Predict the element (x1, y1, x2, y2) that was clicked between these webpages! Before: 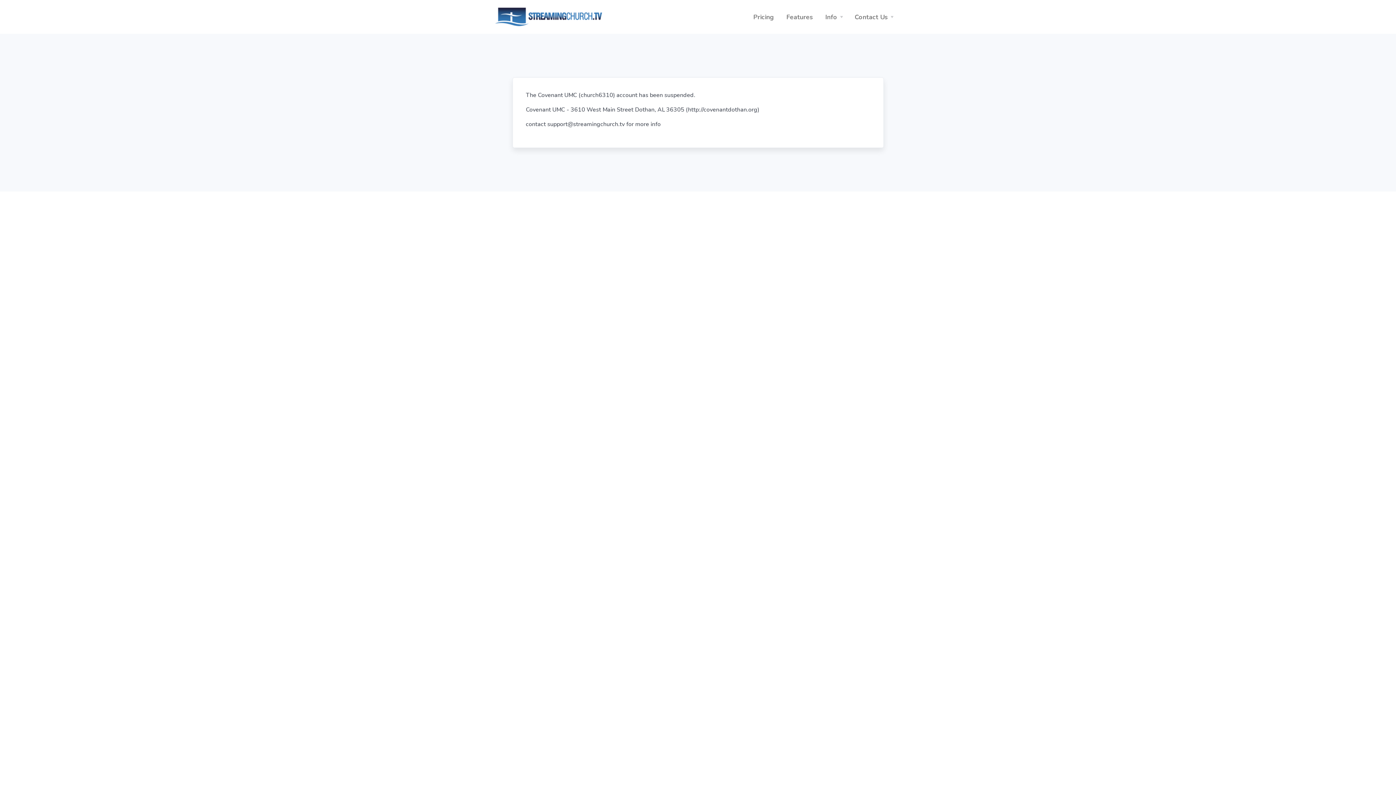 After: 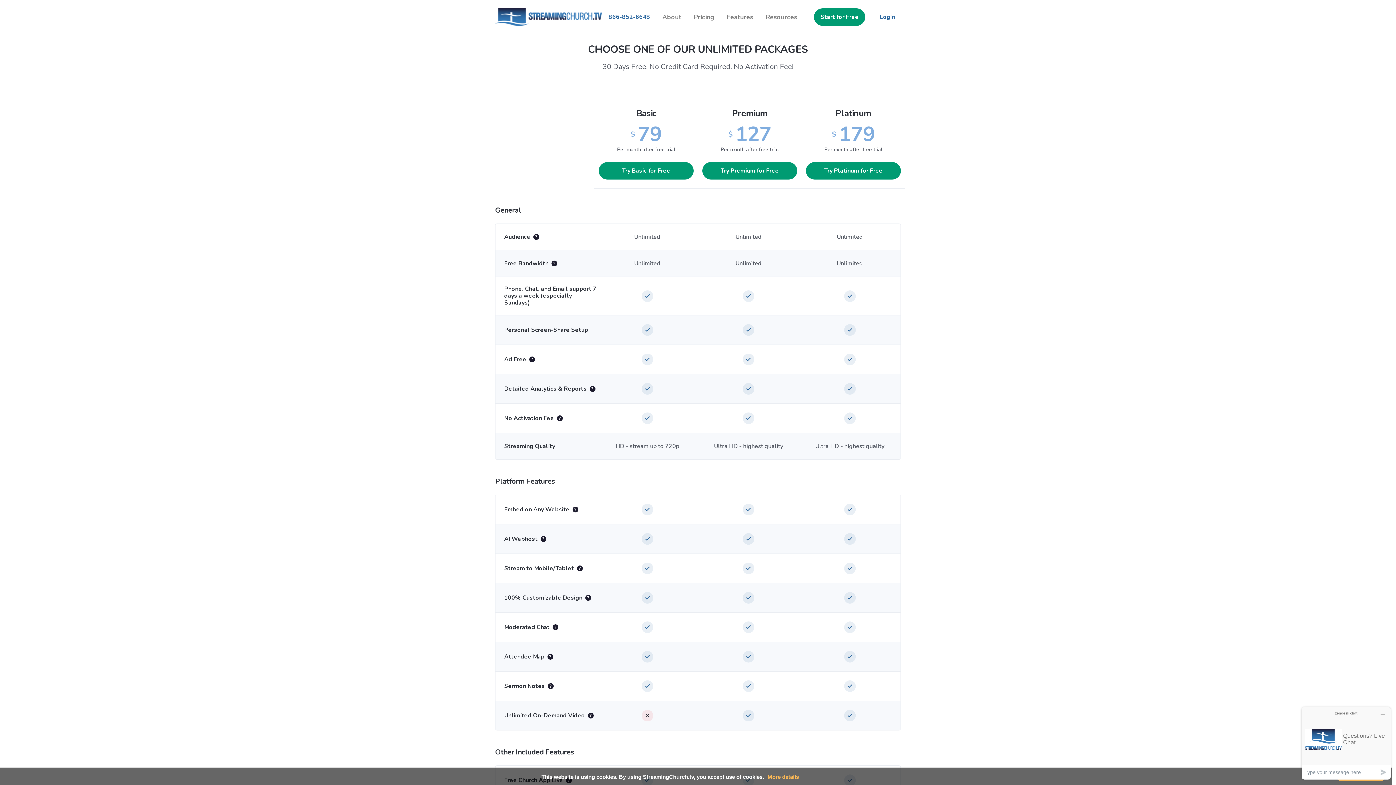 Action: bbox: (749, 9, 778, 24) label: Pricing